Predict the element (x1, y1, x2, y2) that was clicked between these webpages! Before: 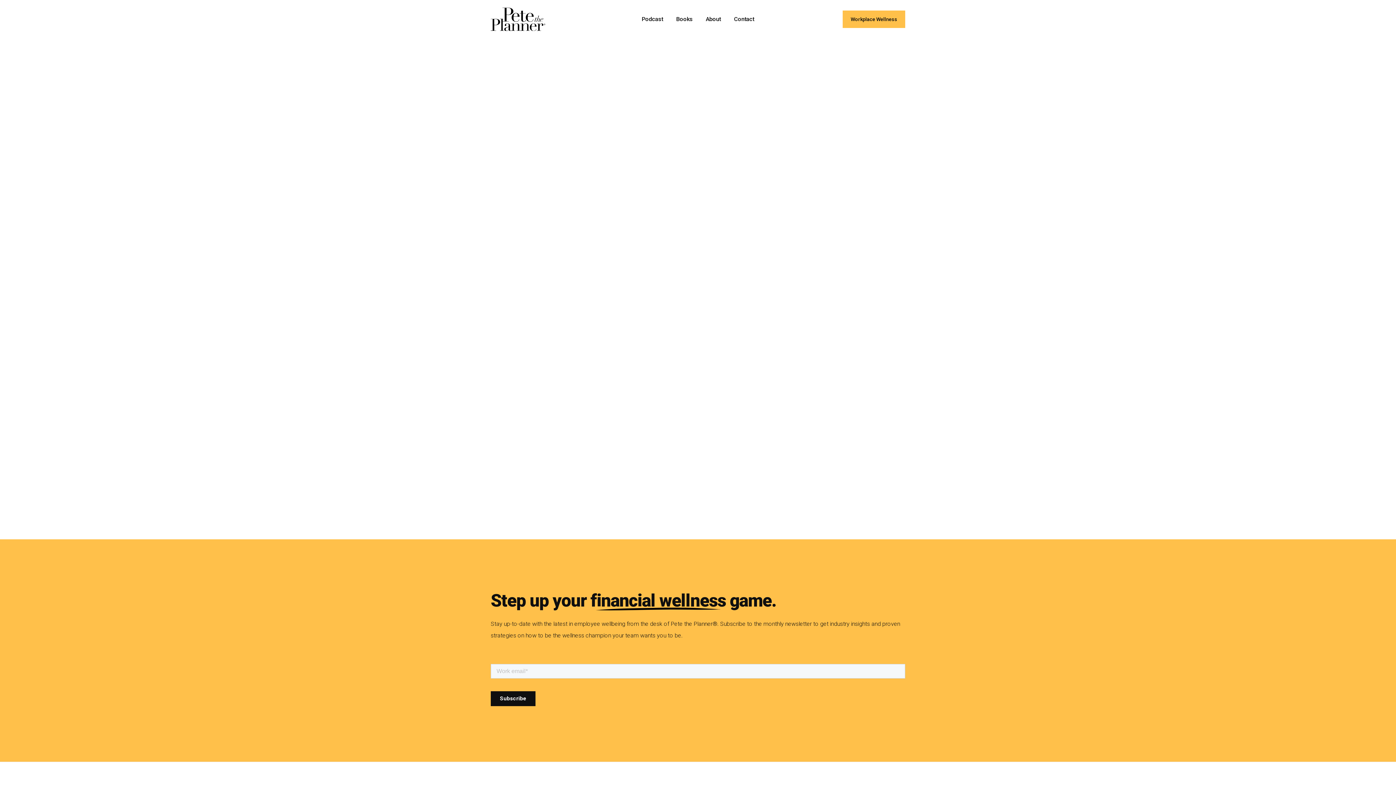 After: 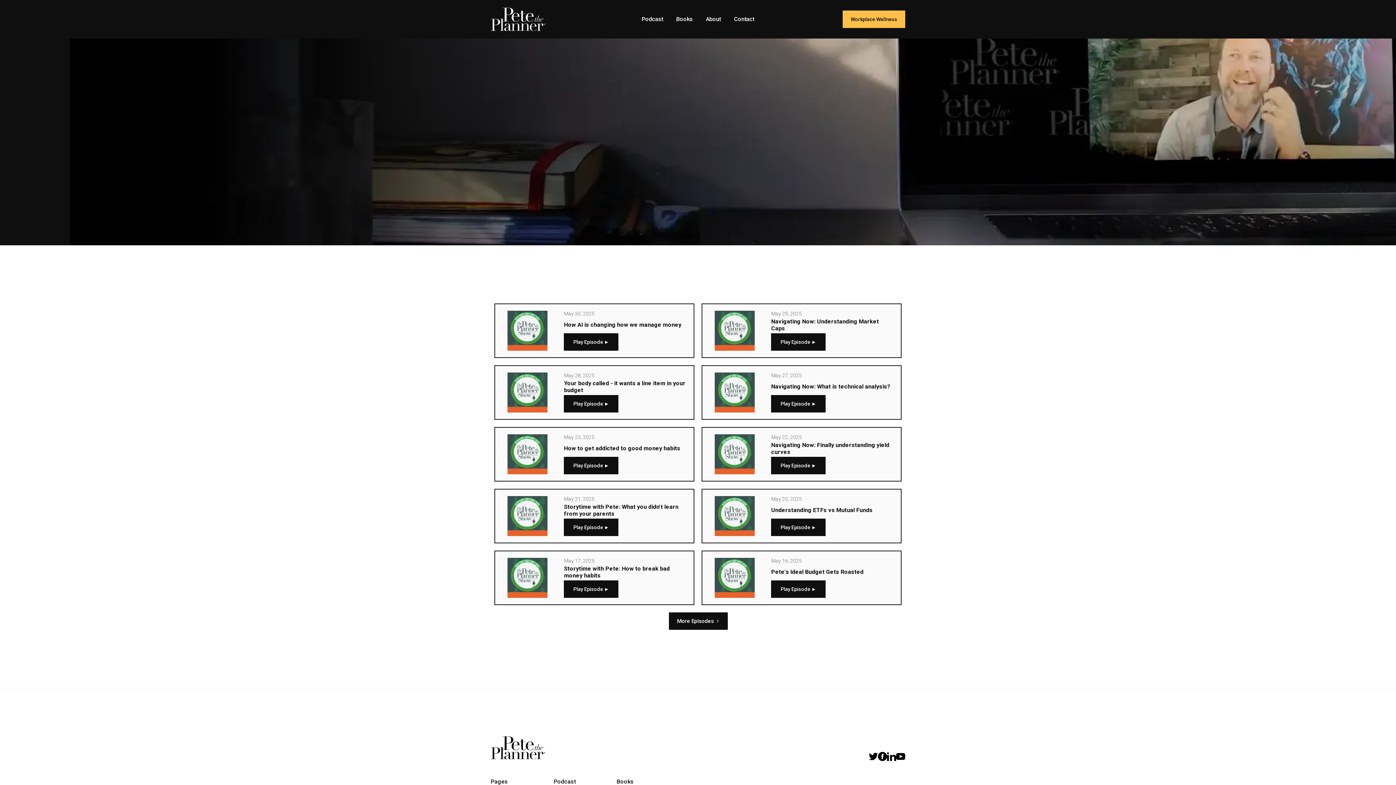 Action: label: Podcast bbox: (635, 10, 669, 27)